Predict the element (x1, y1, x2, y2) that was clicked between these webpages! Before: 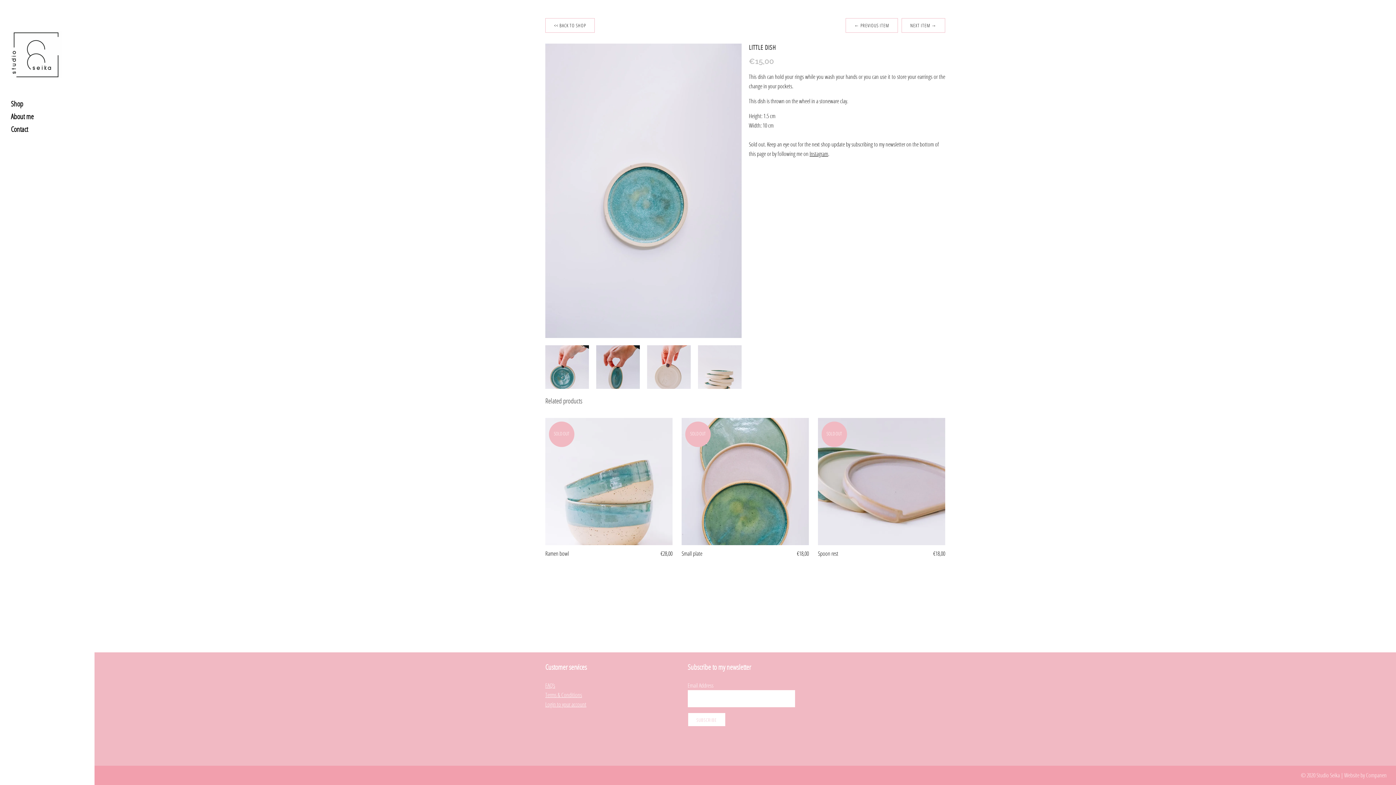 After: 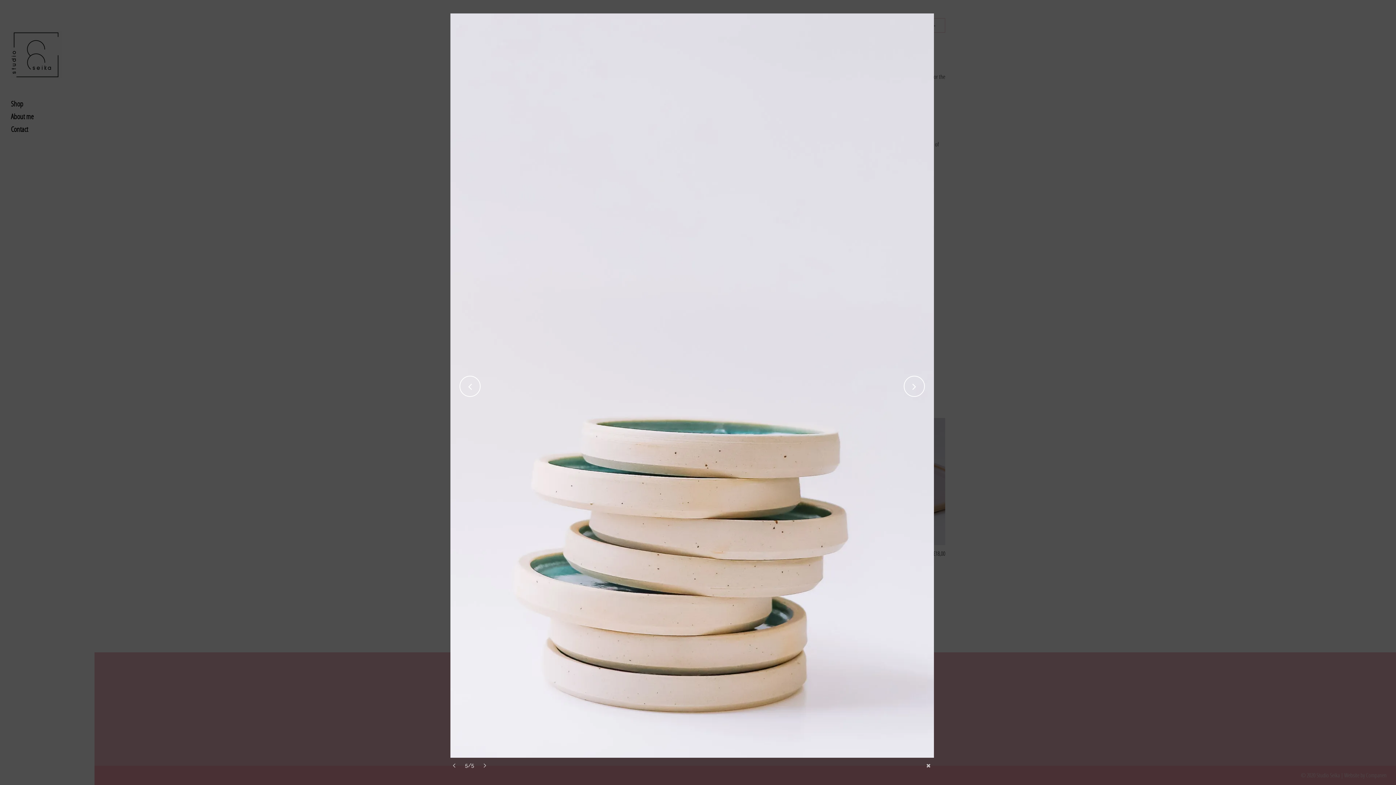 Action: bbox: (698, 345, 741, 389)